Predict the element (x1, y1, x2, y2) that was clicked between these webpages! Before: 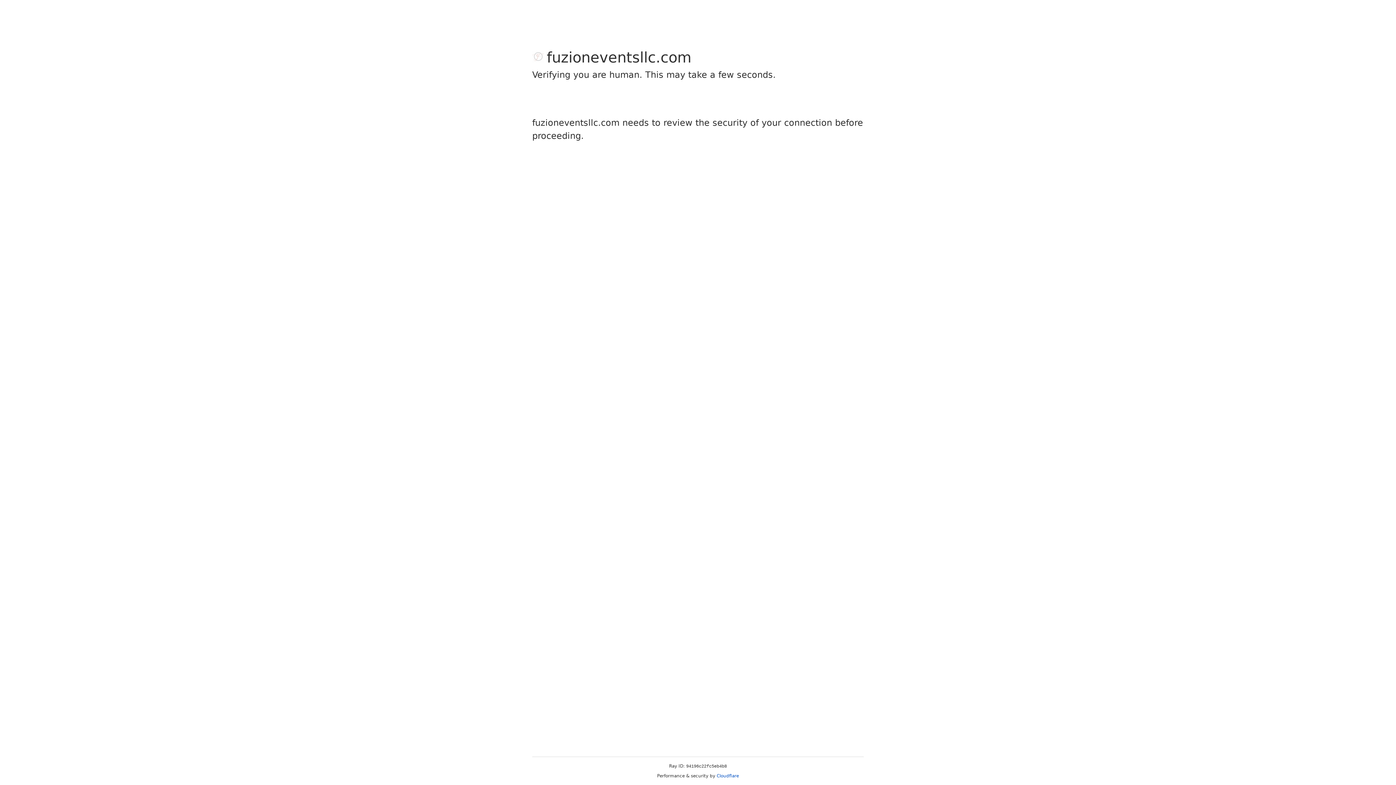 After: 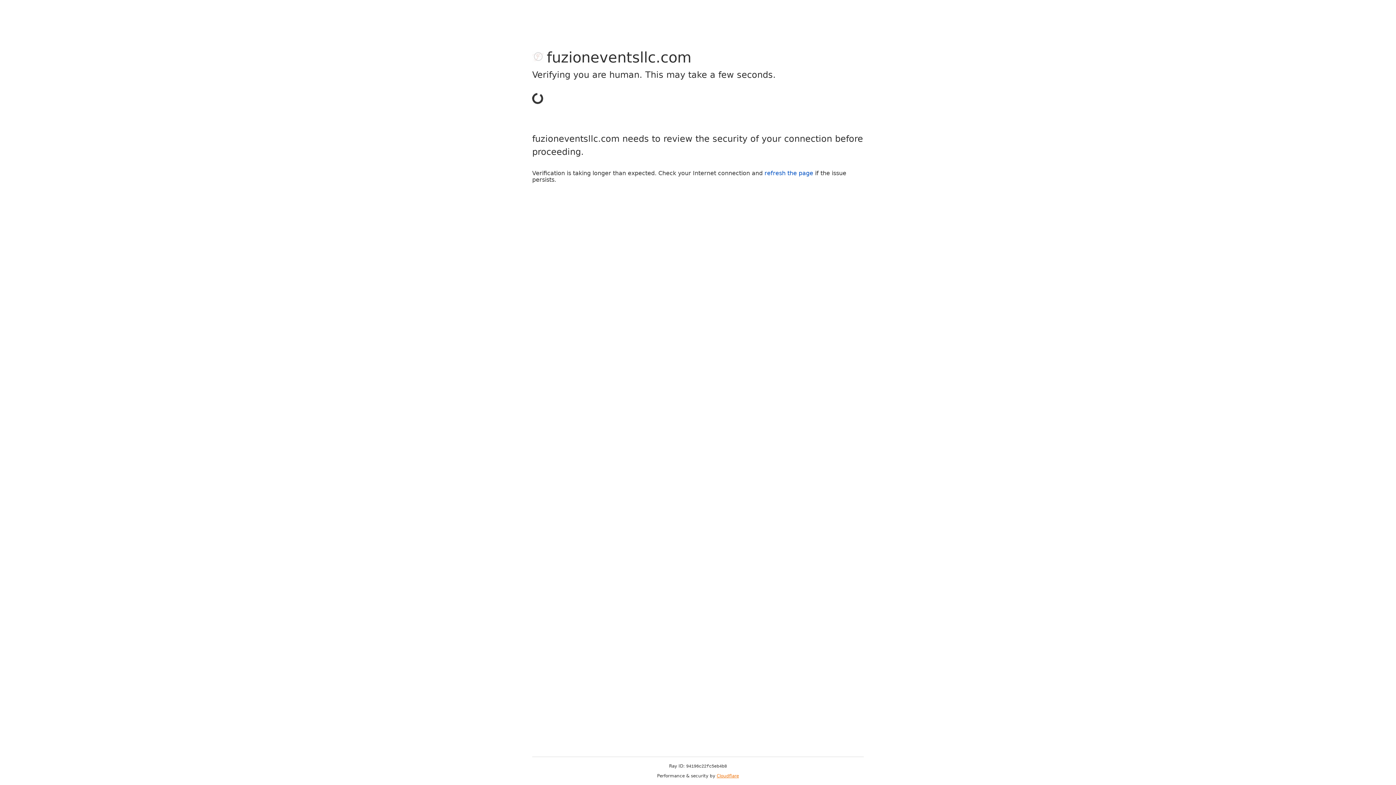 Action: bbox: (716, 773, 739, 778) label: Cloudflare